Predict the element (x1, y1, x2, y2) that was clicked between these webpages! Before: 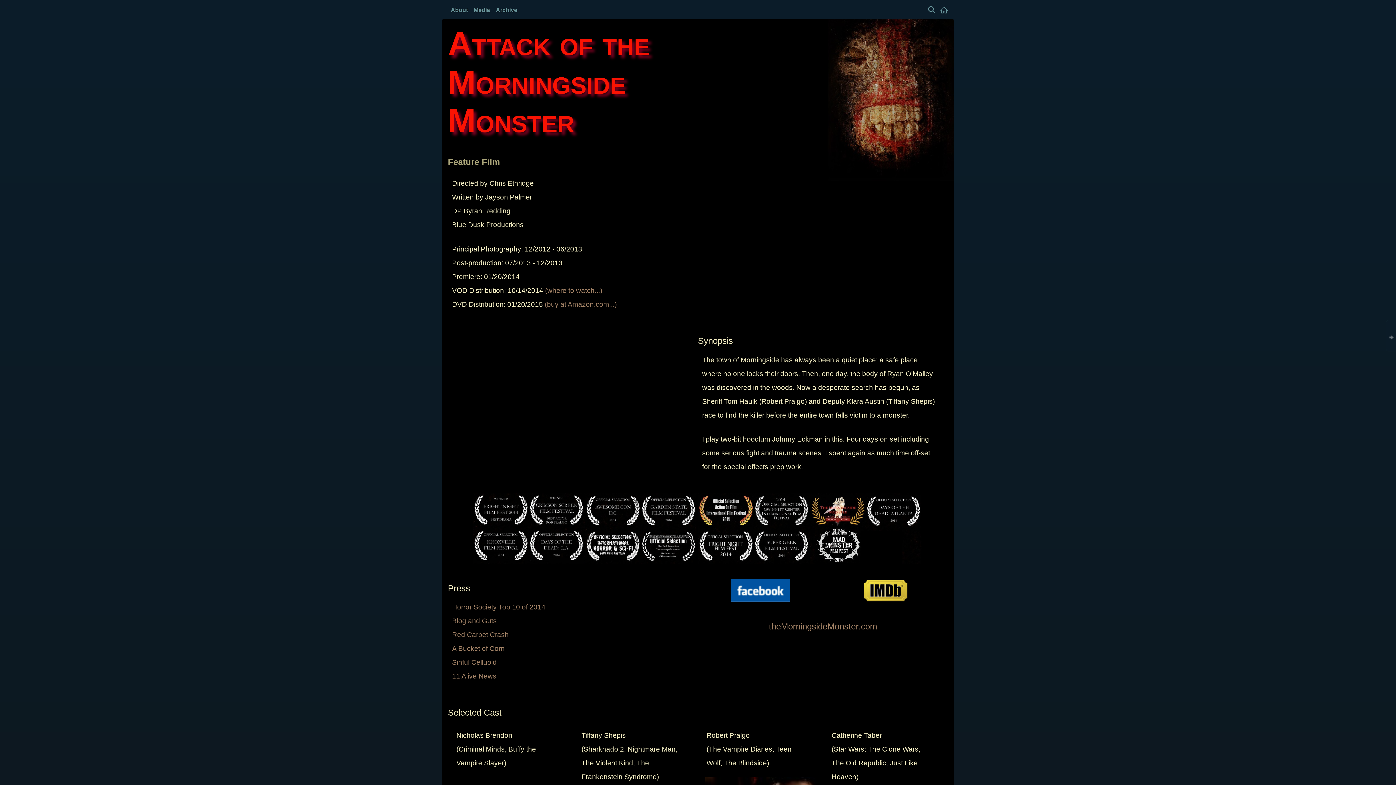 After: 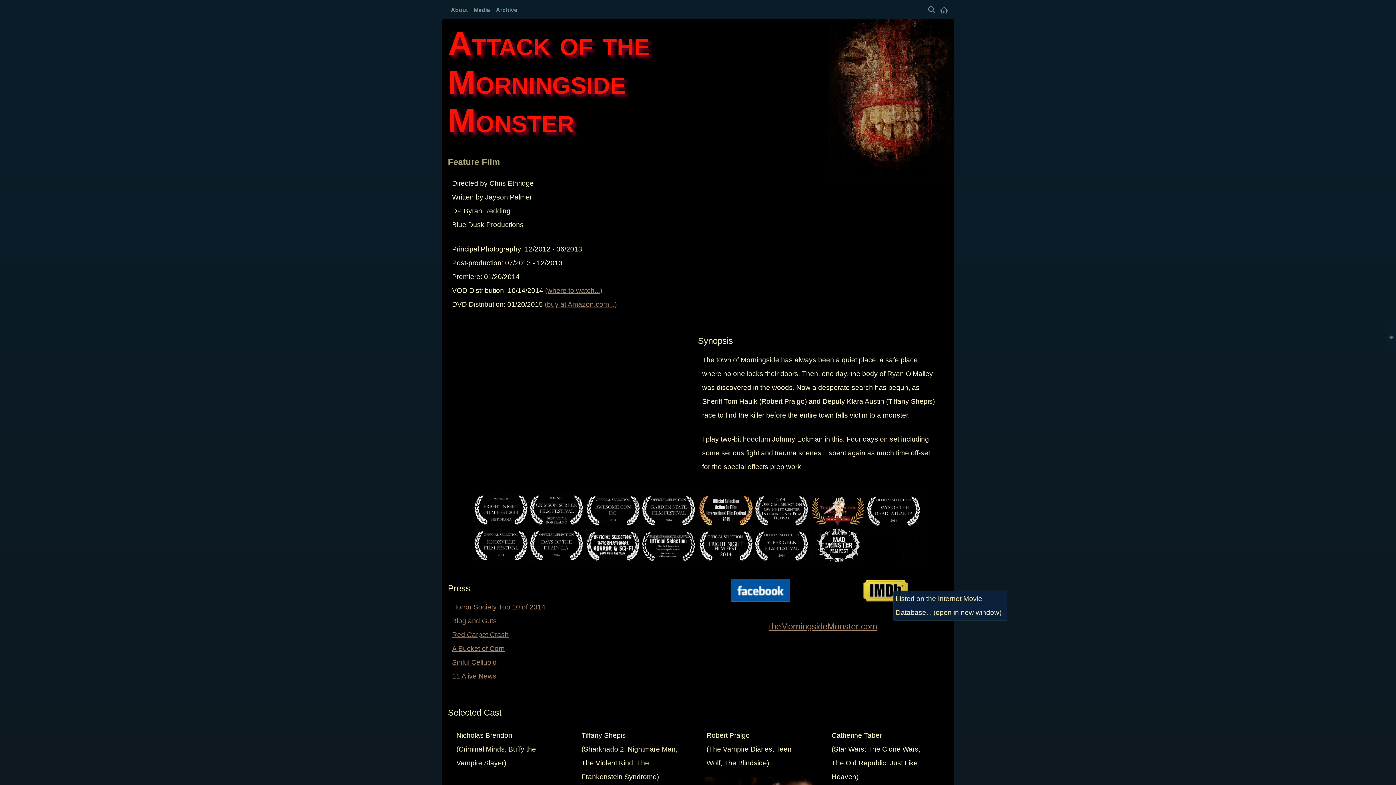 Action: bbox: (862, 597, 909, 603)